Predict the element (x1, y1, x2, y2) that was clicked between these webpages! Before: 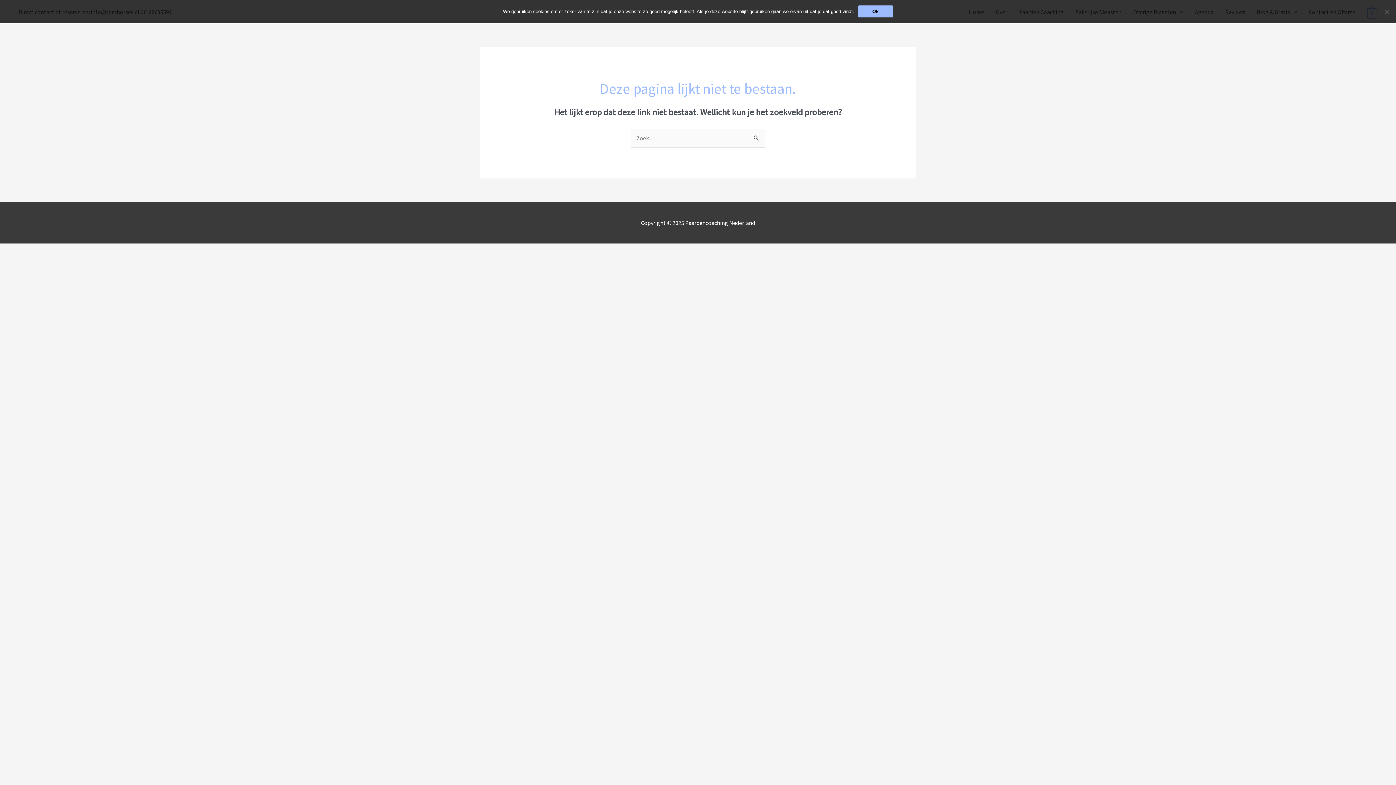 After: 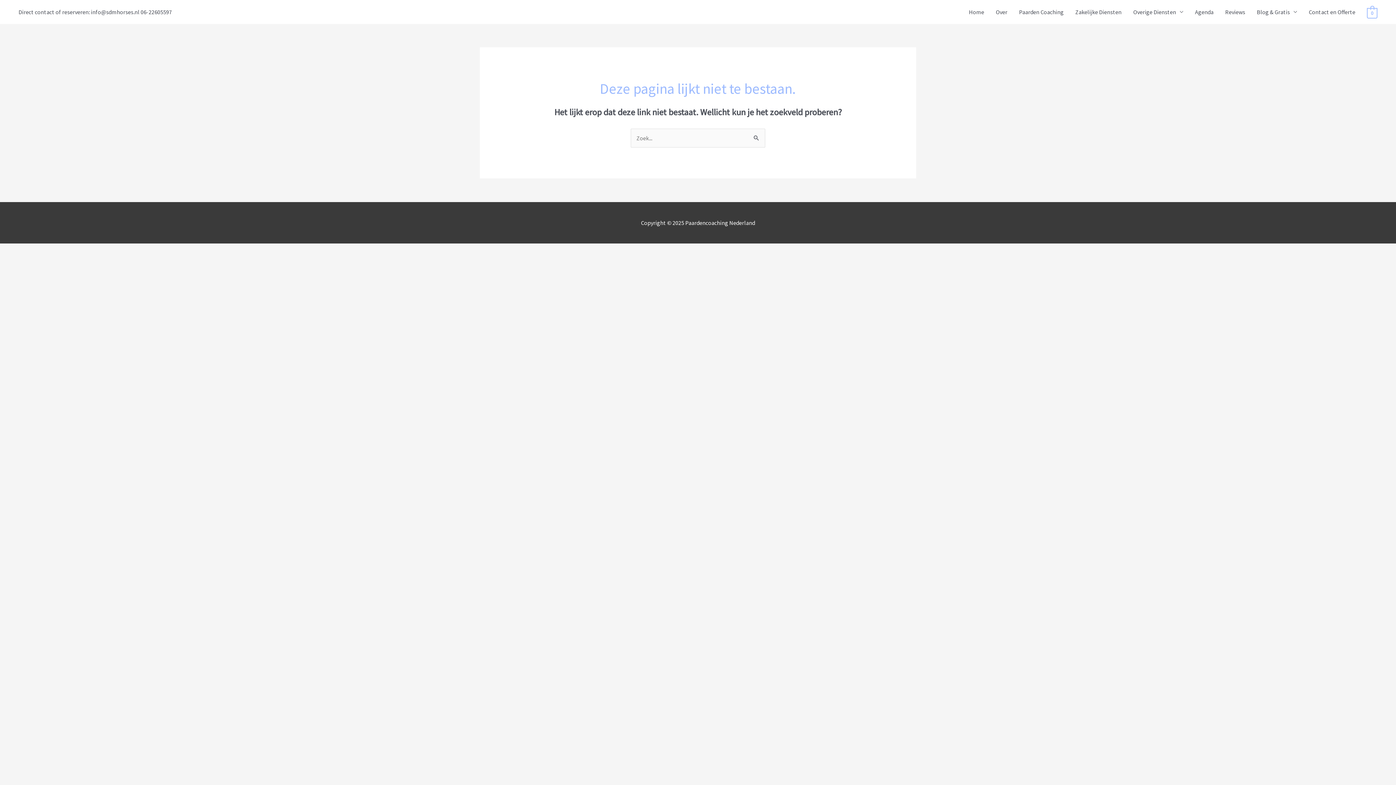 Action: bbox: (858, 5, 893, 17) label: Ok